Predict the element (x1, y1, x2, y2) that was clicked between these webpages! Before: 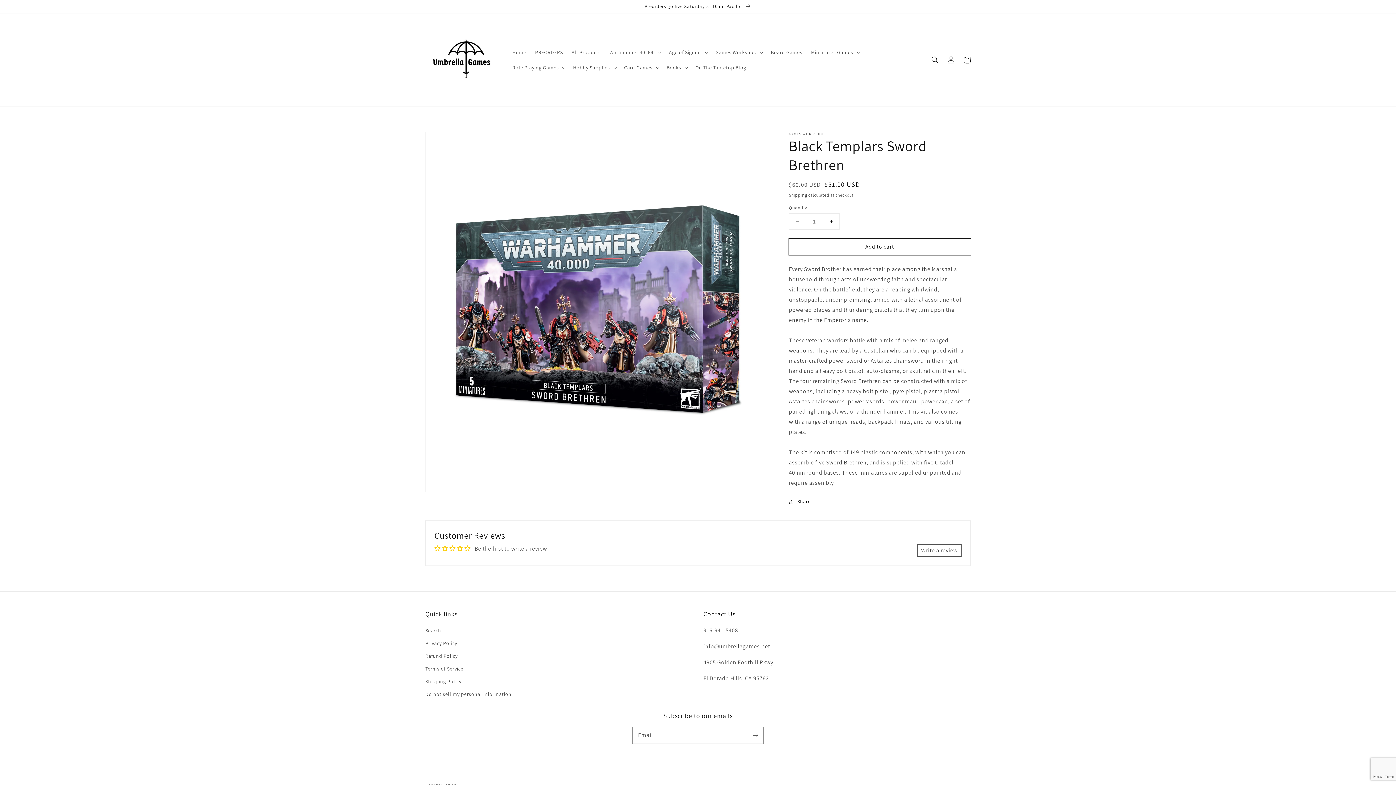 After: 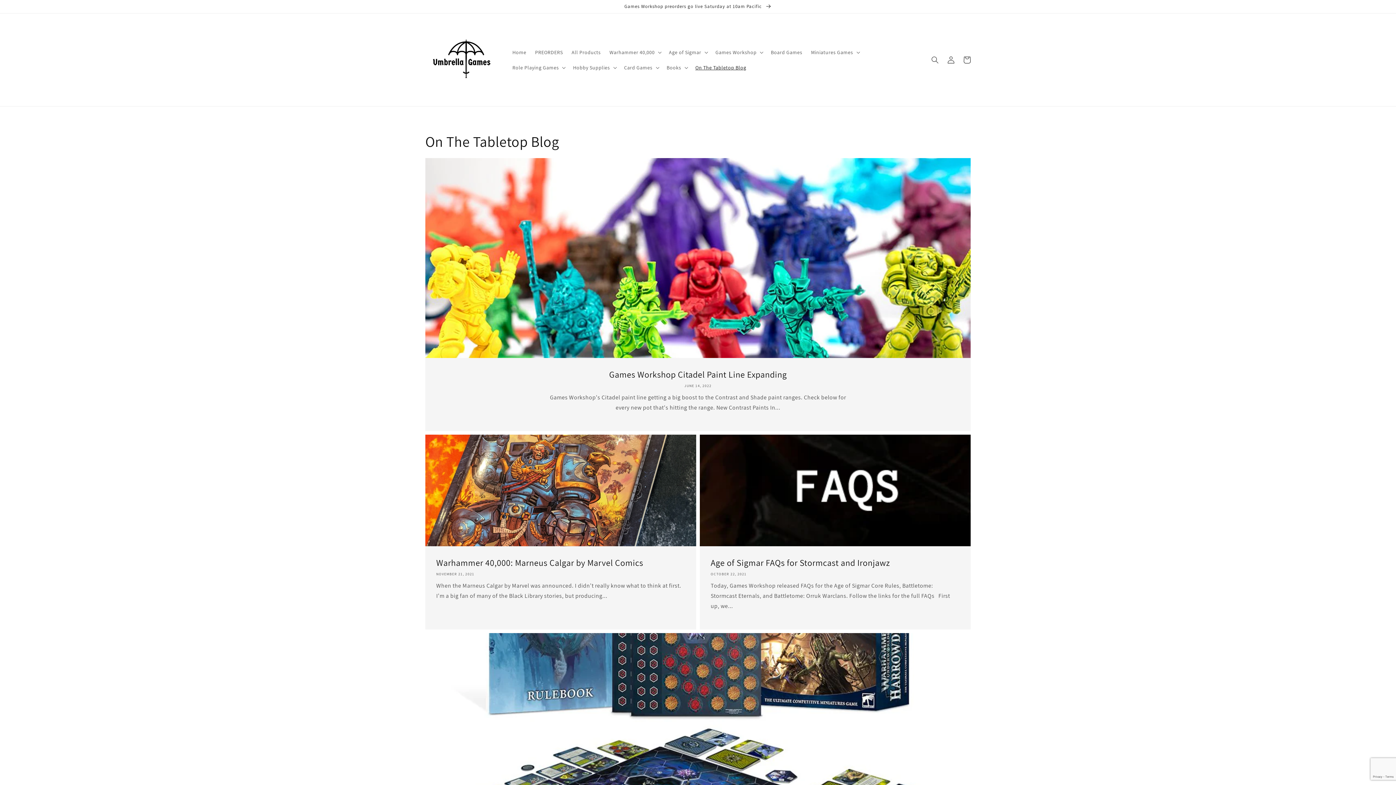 Action: bbox: (691, 59, 750, 75) label: On The Tabletop Blog